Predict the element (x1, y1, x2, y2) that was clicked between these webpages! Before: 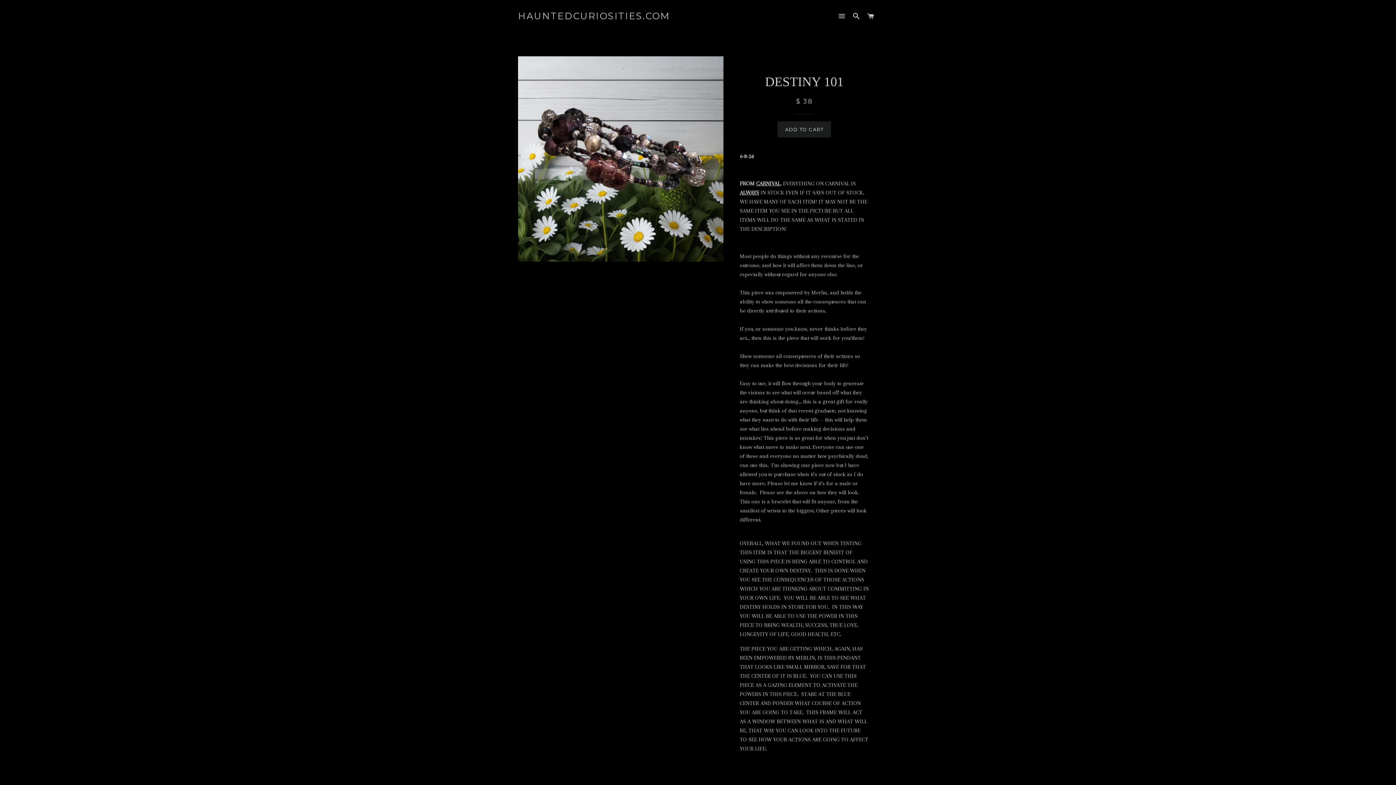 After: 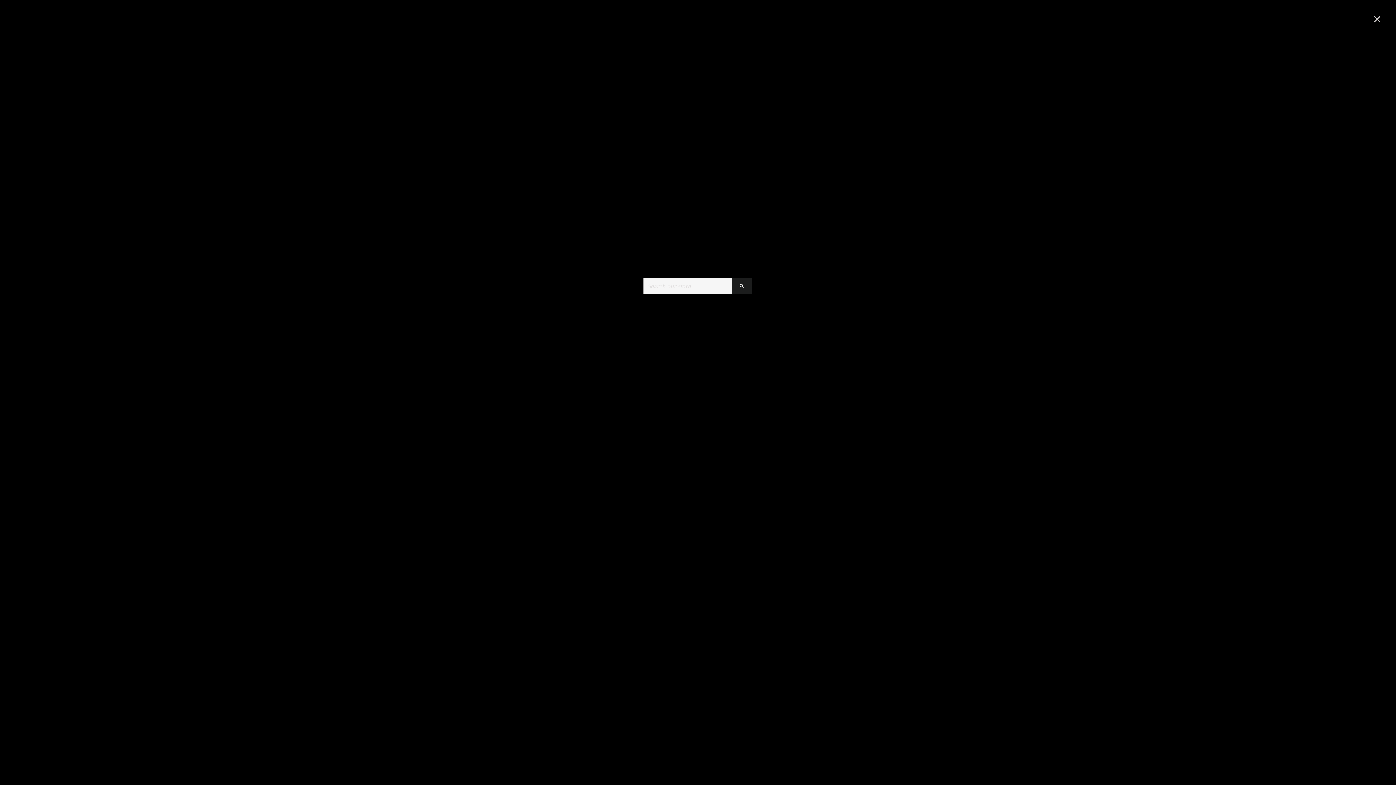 Action: label: SEARCH bbox: (850, 5, 863, 27)